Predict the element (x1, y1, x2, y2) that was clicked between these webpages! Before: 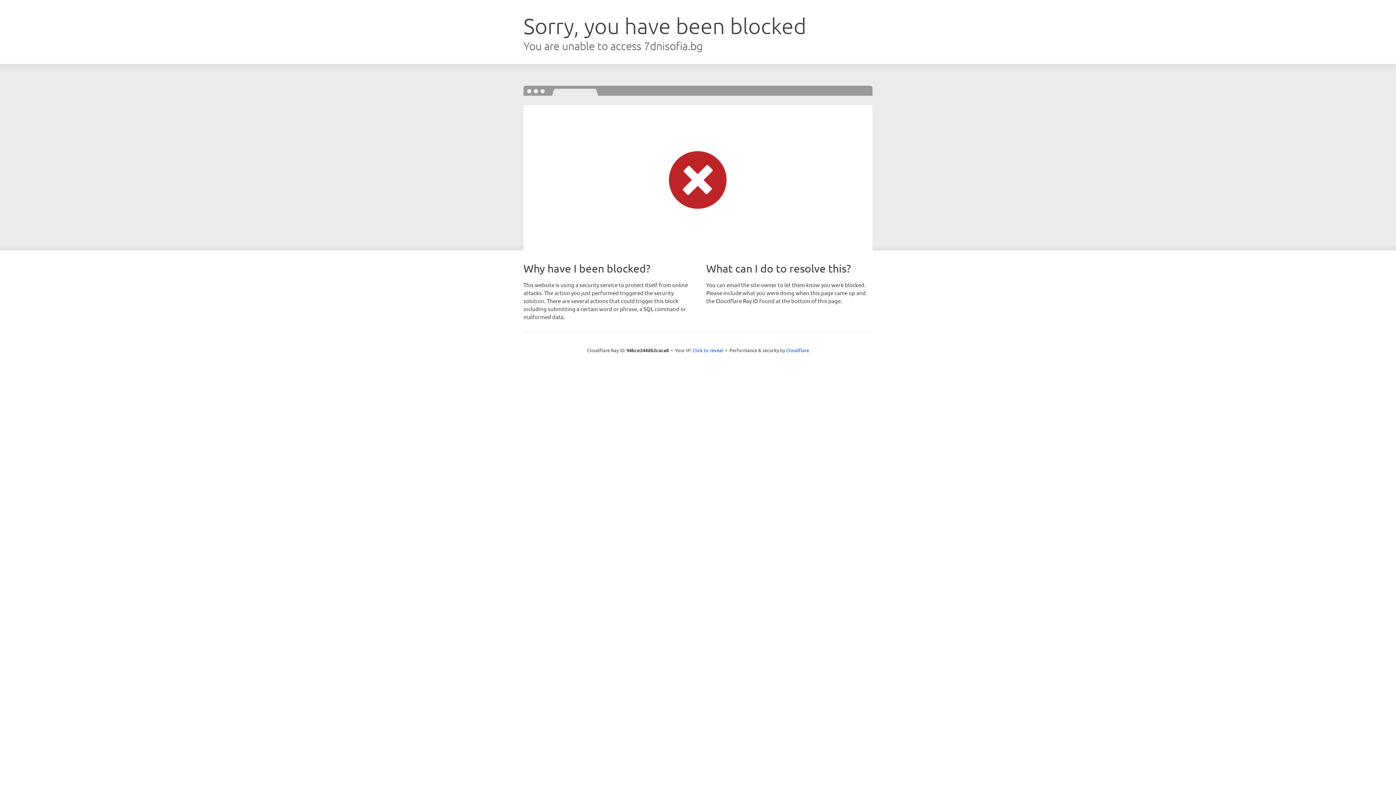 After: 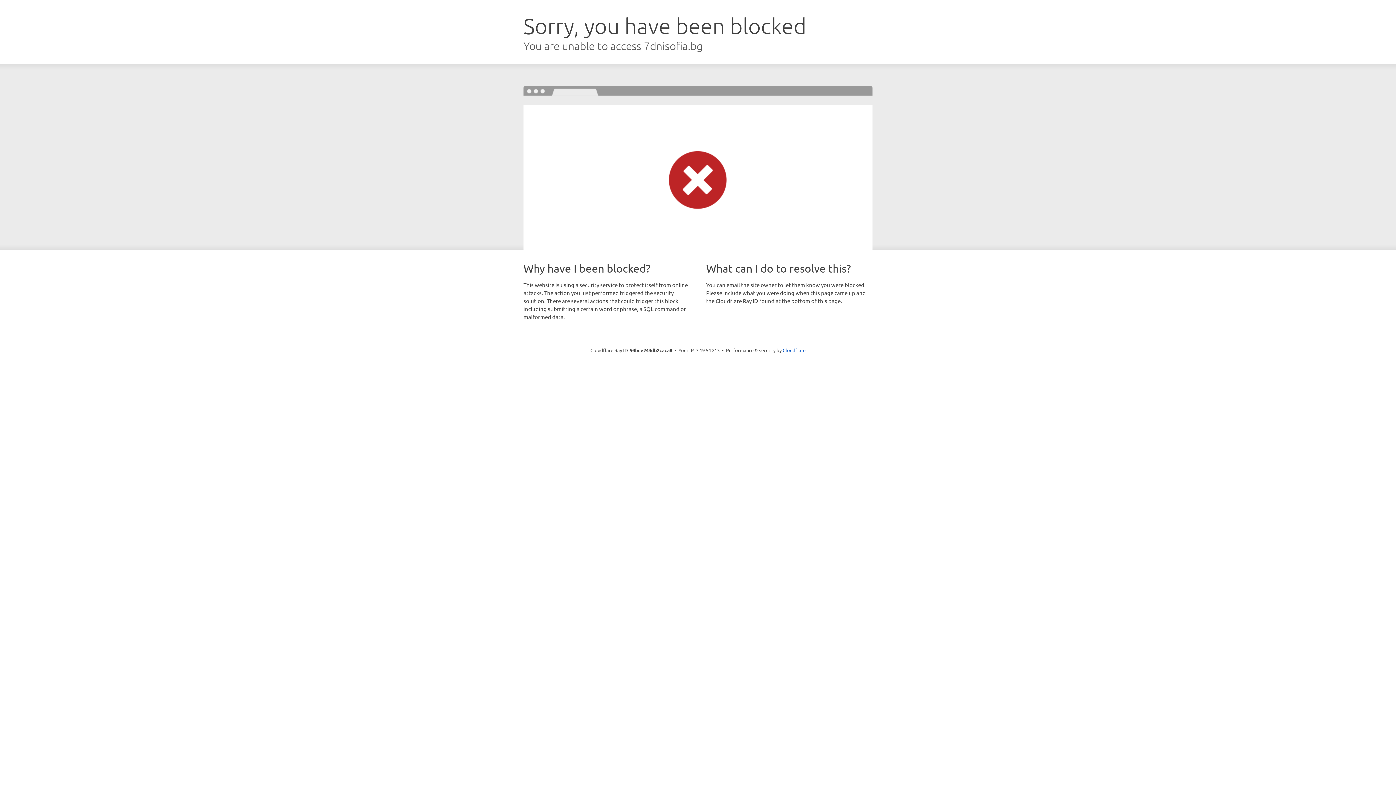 Action: bbox: (692, 346, 723, 353) label: Click to reveal